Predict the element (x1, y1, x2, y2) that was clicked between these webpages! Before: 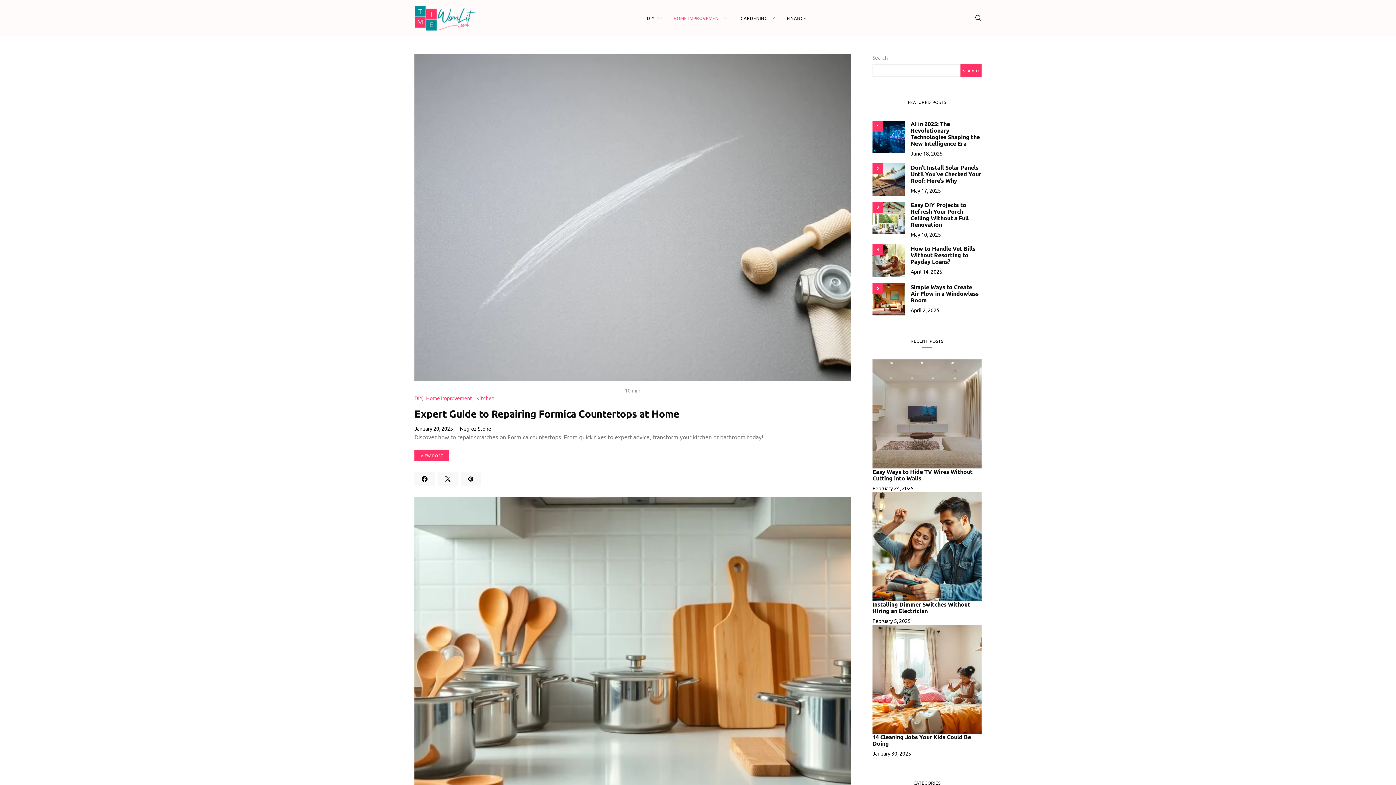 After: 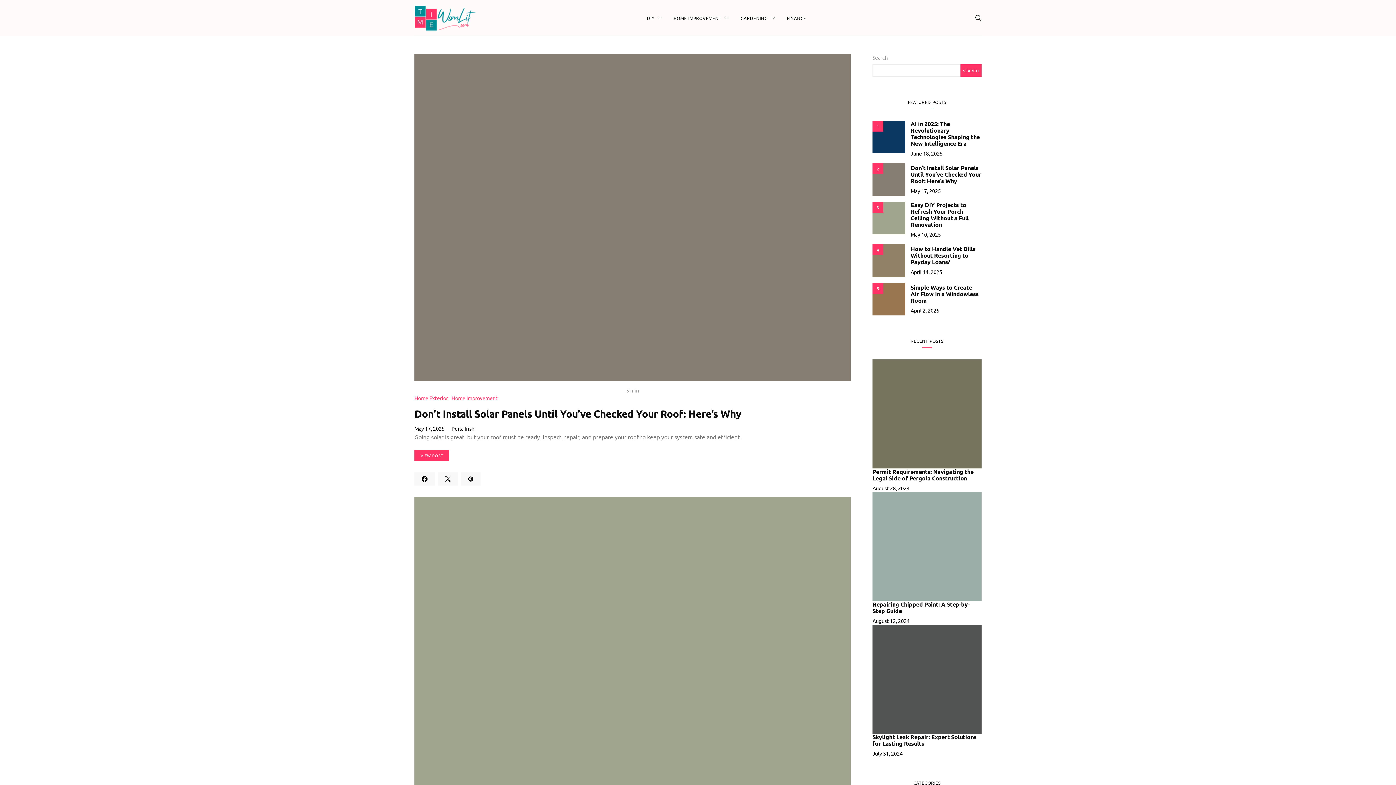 Action: bbox: (673, 0, 729, 36) label: HOME IMPROVEMENT